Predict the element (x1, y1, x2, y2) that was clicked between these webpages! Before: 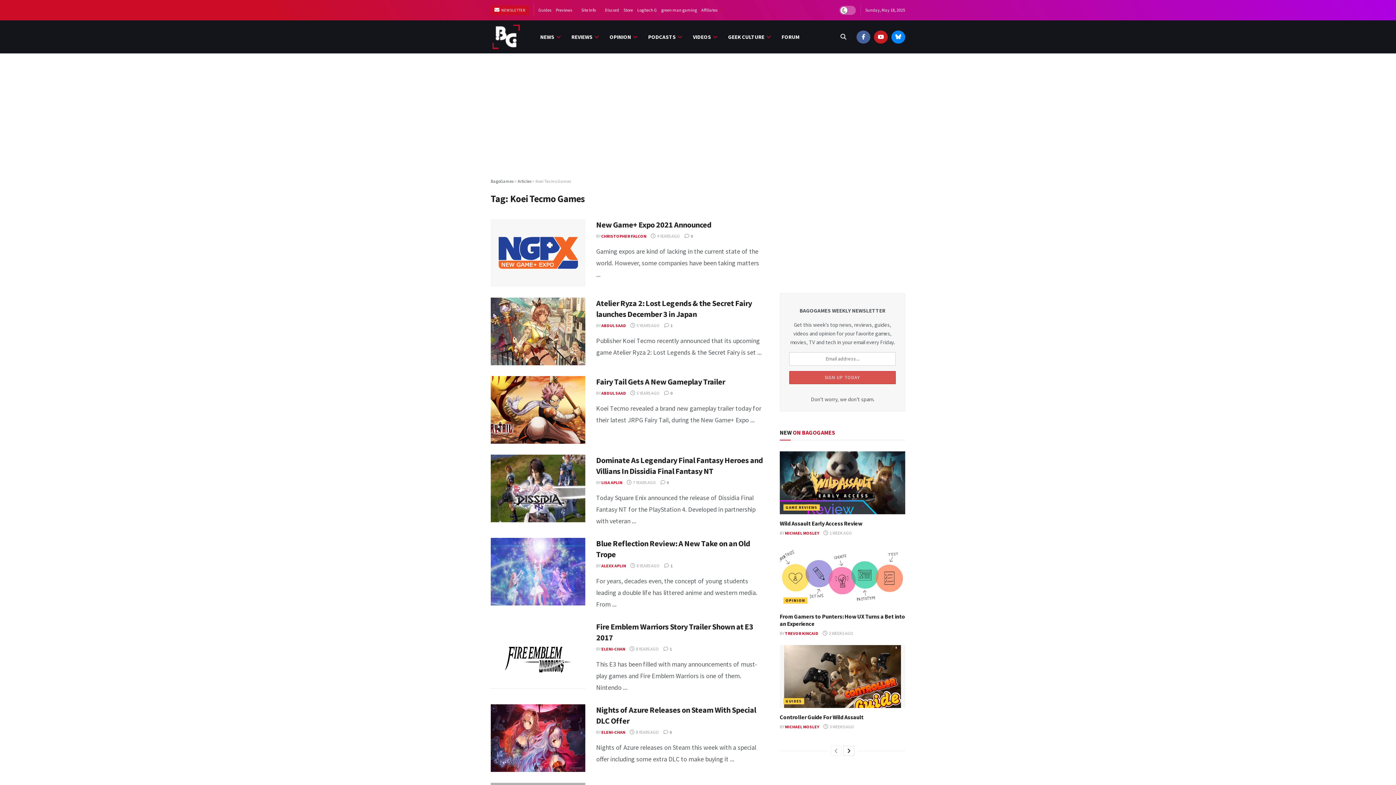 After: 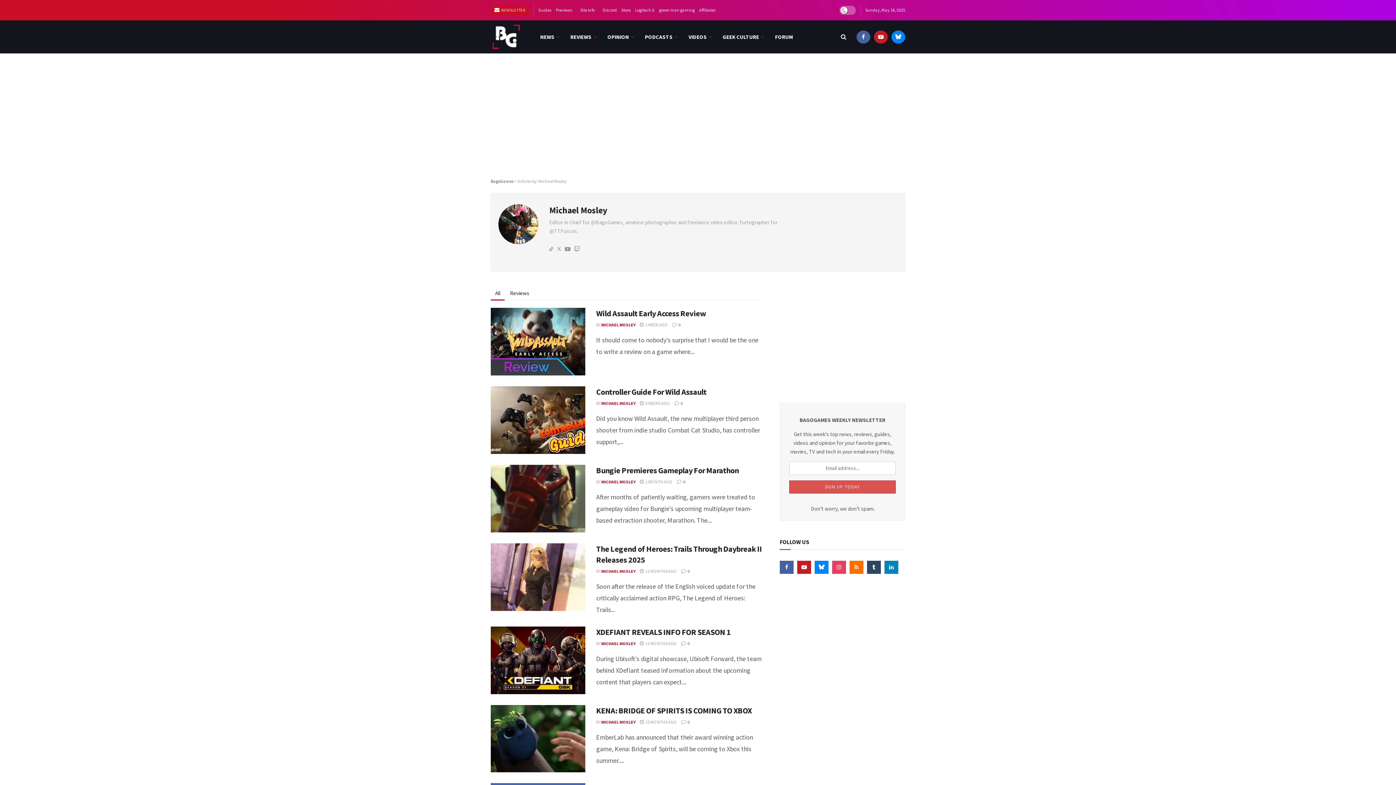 Action: bbox: (785, 530, 819, 535) label: MICHAEL MOSLEY